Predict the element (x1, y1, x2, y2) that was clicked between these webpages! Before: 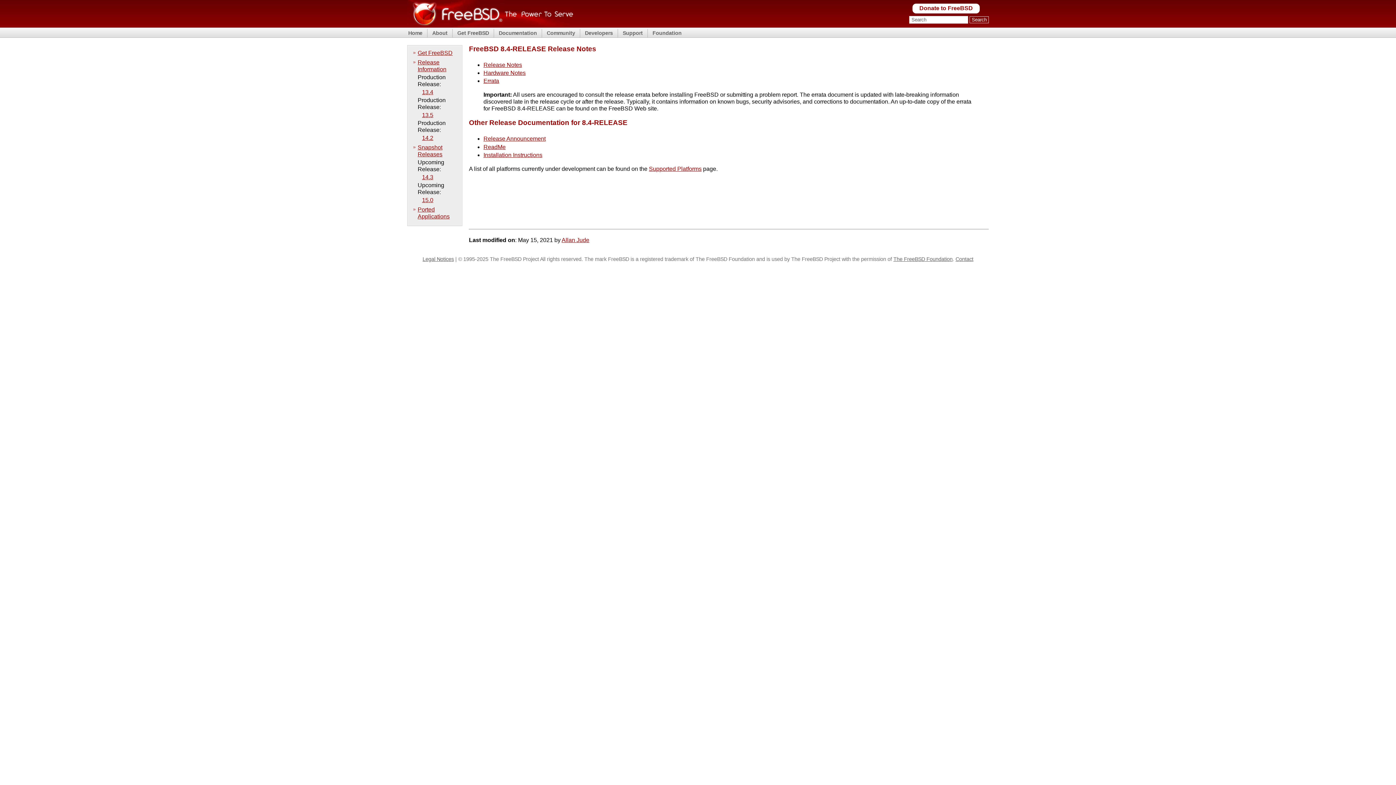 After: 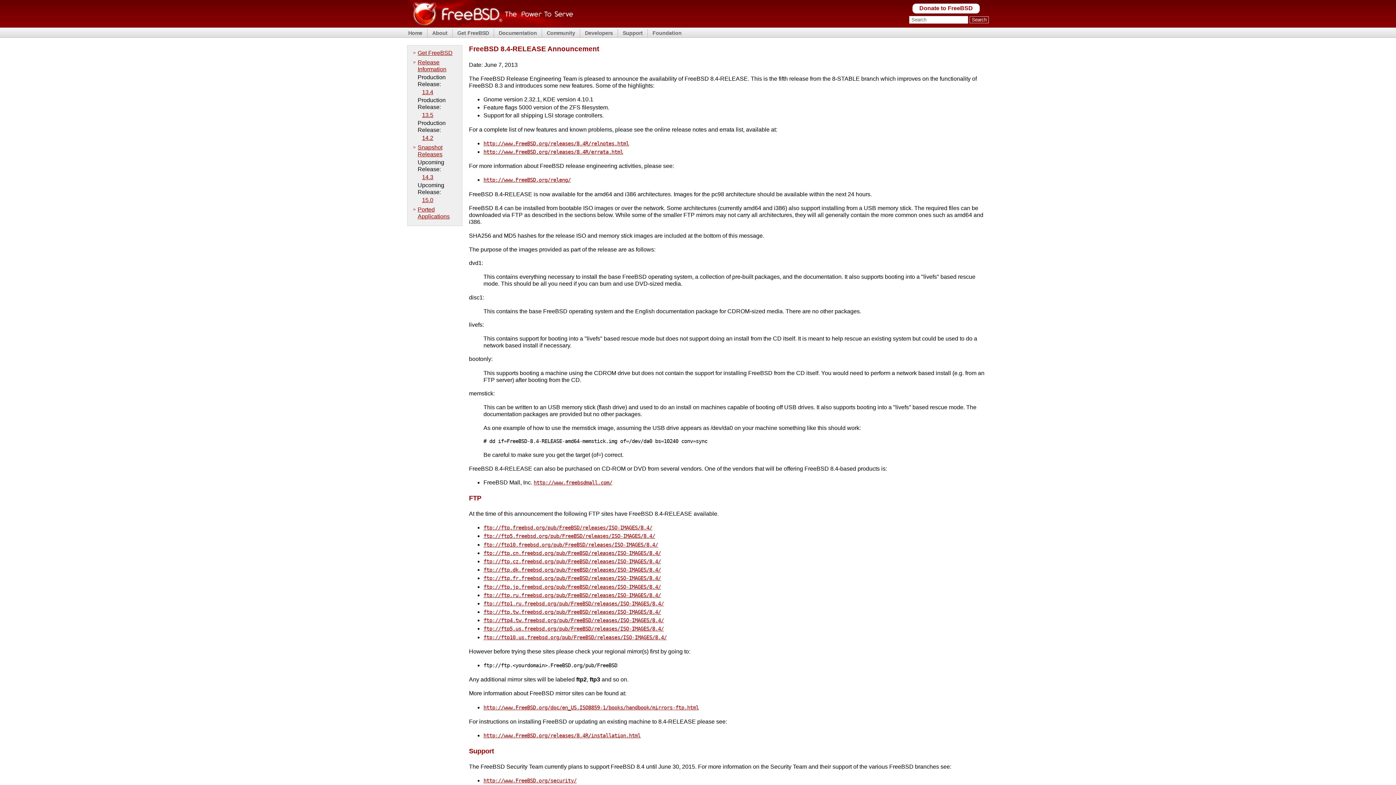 Action: bbox: (483, 135, 545, 141) label: Release Announcement